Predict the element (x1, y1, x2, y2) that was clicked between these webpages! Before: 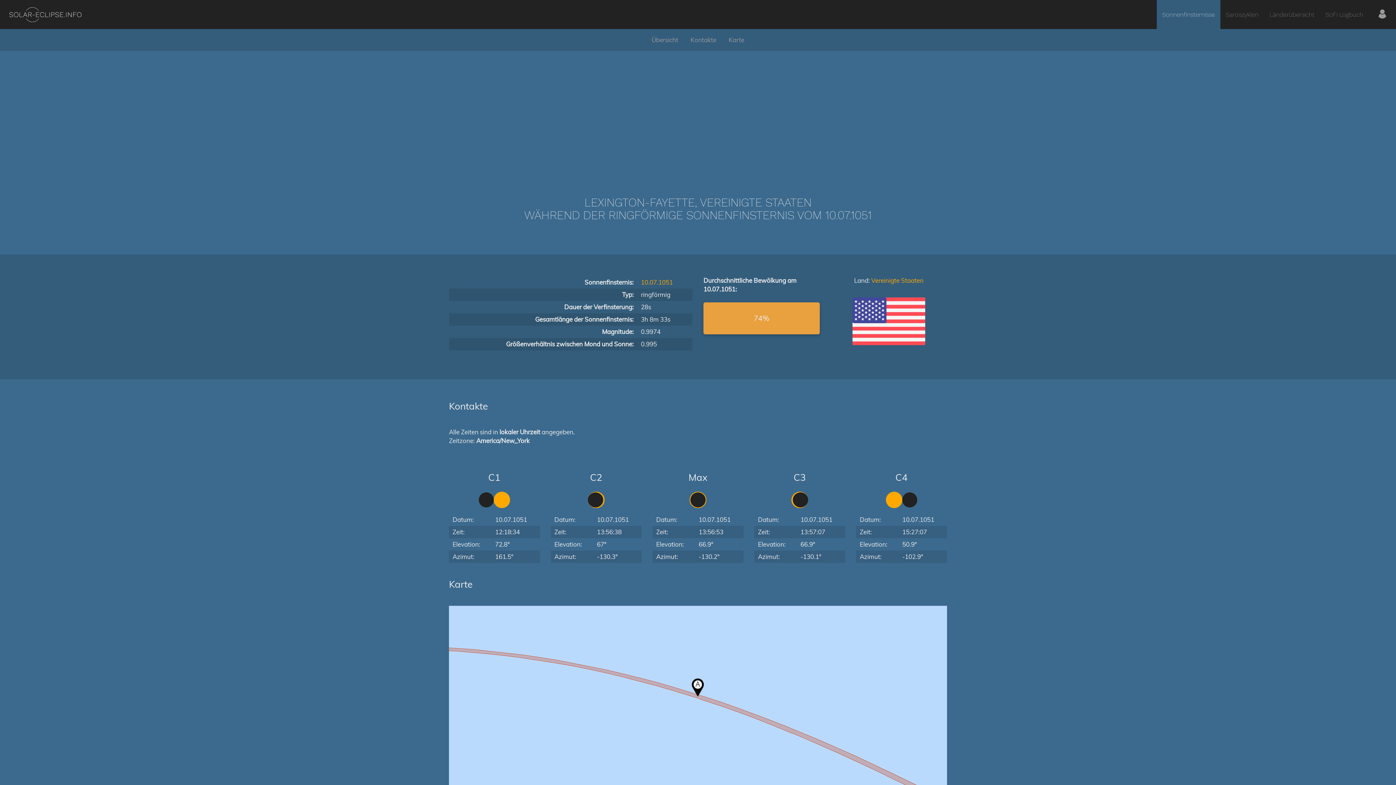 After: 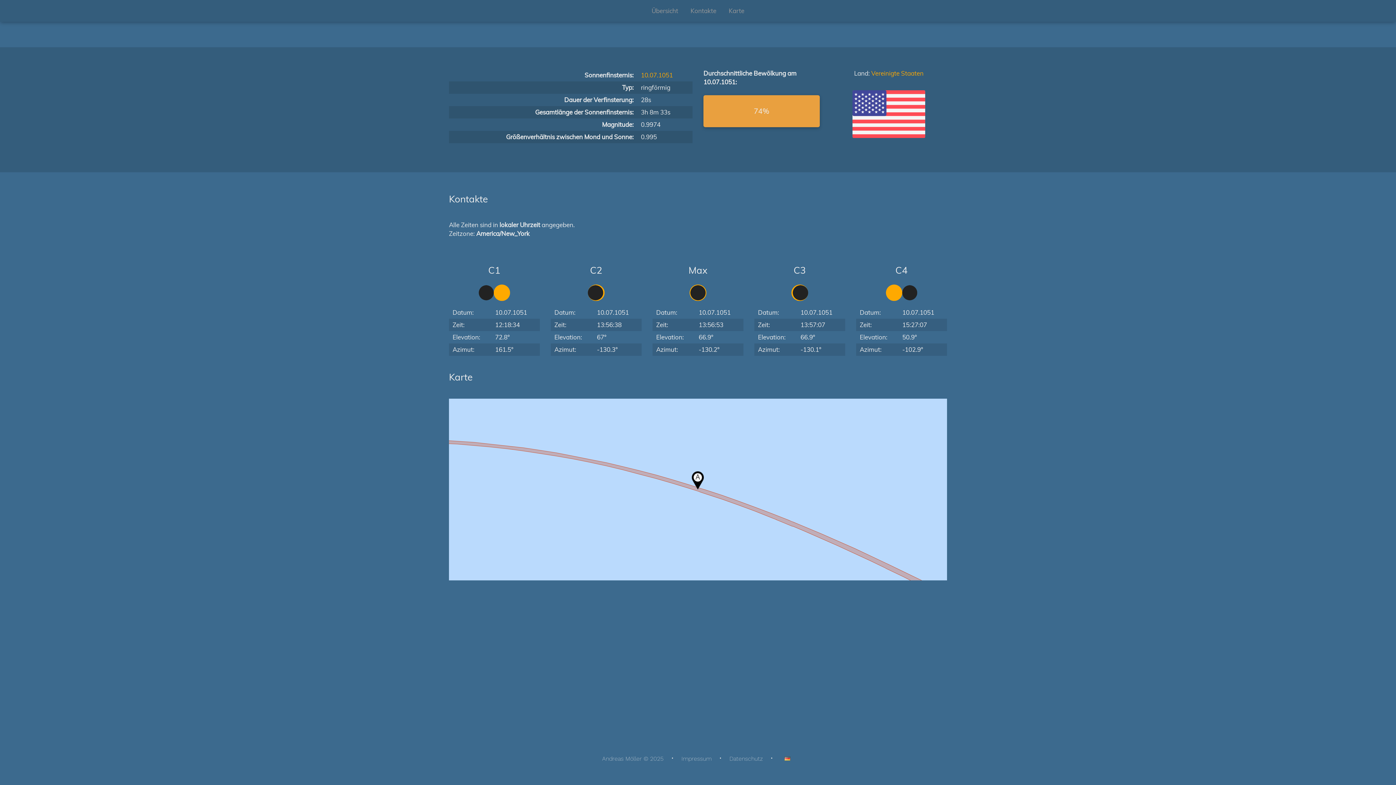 Action: bbox: (646, 29, 683, 50) label: Übersicht